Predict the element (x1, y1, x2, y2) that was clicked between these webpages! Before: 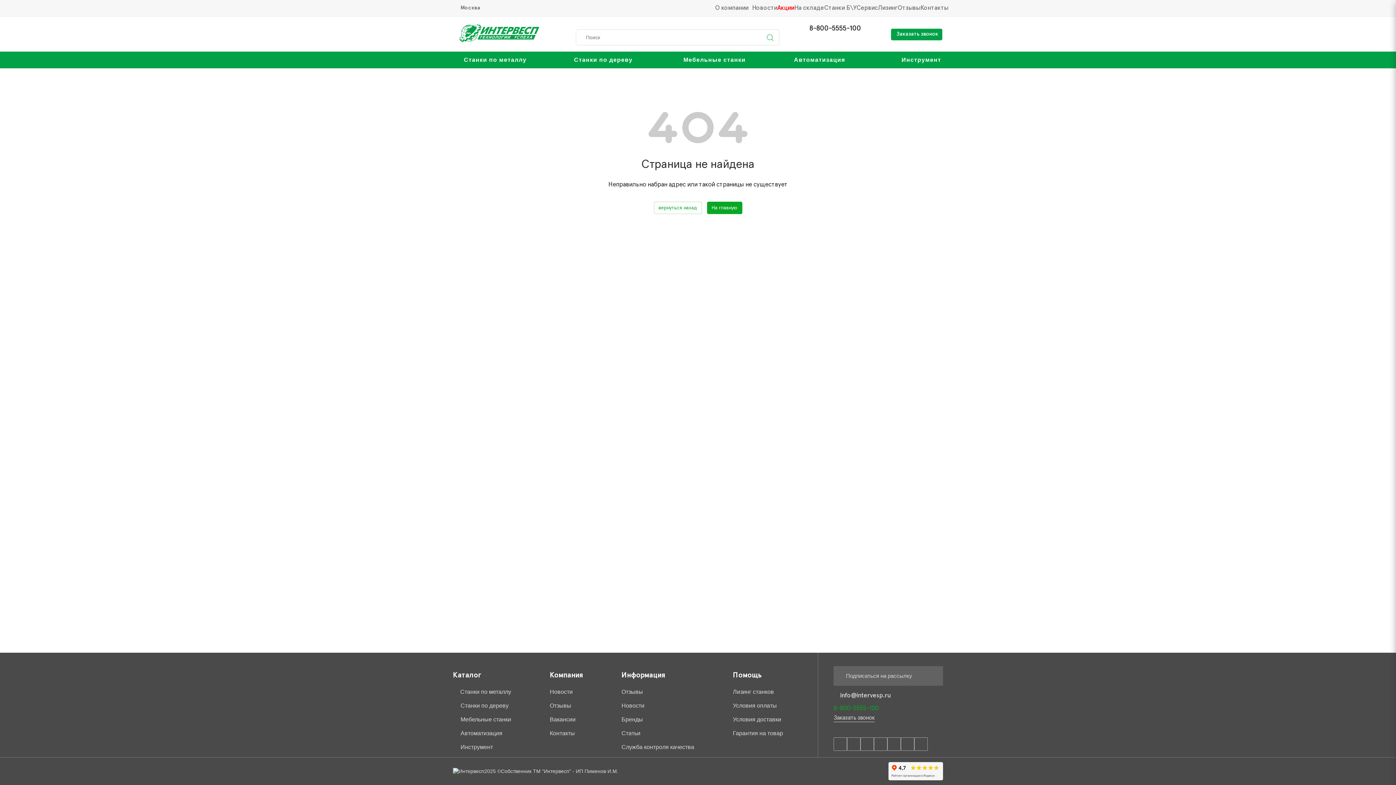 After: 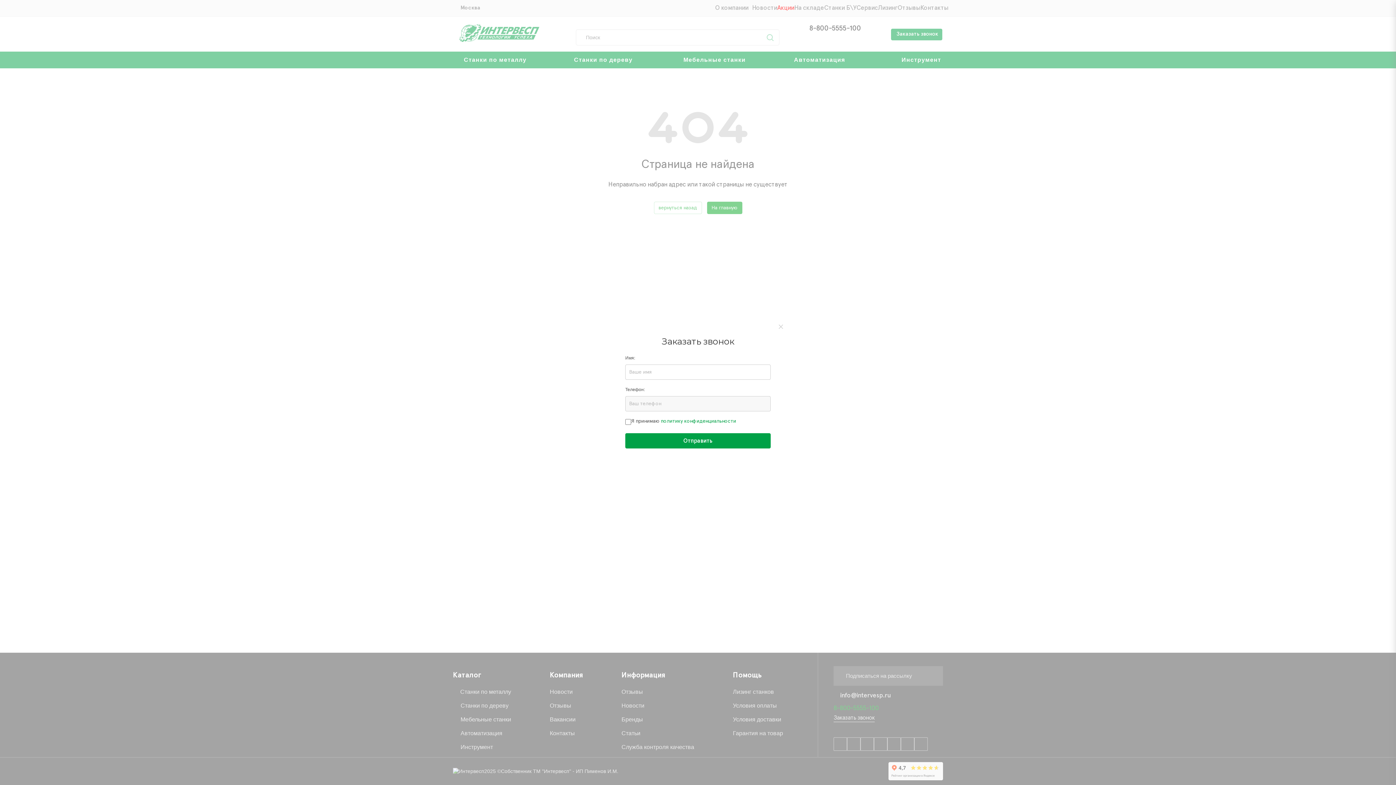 Action: label: Заказать звонок bbox: (891, 28, 942, 40)